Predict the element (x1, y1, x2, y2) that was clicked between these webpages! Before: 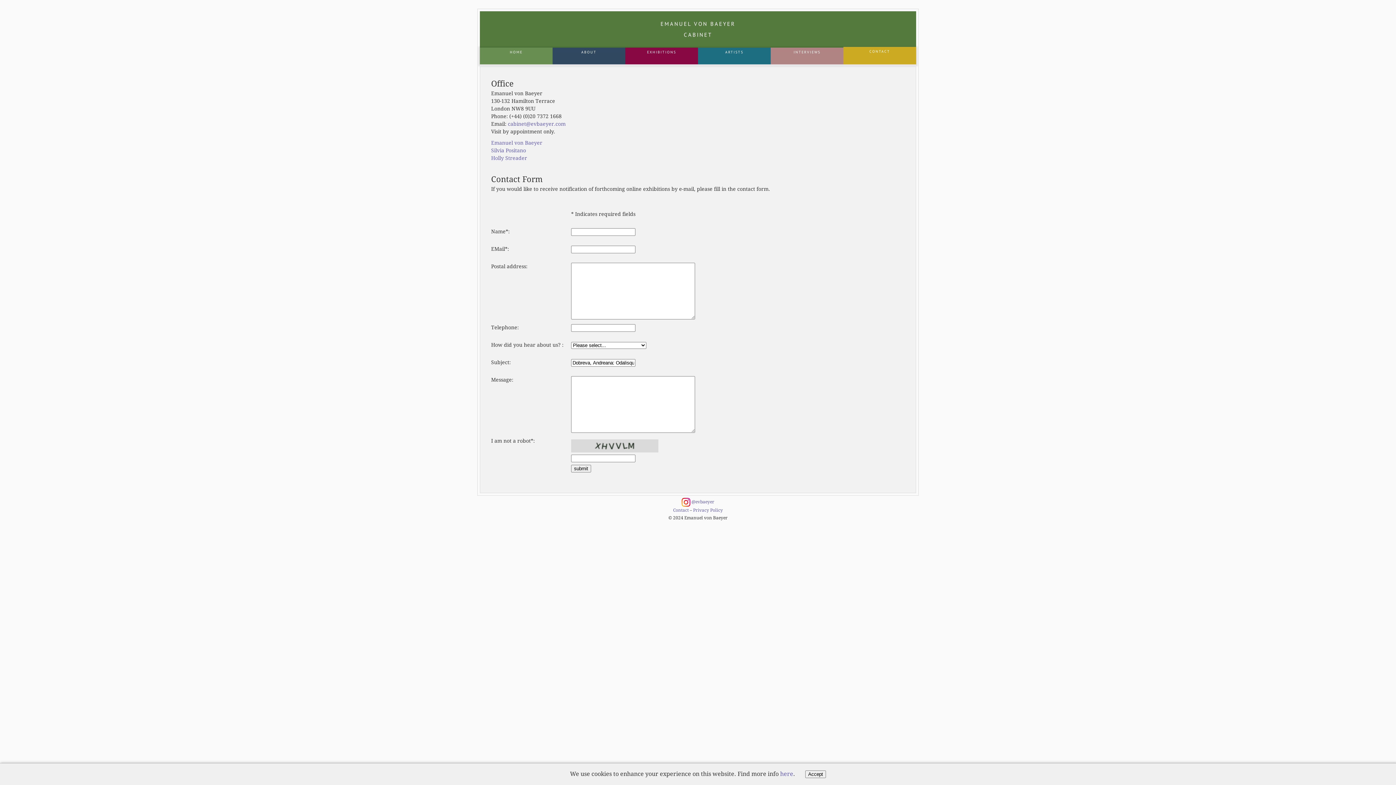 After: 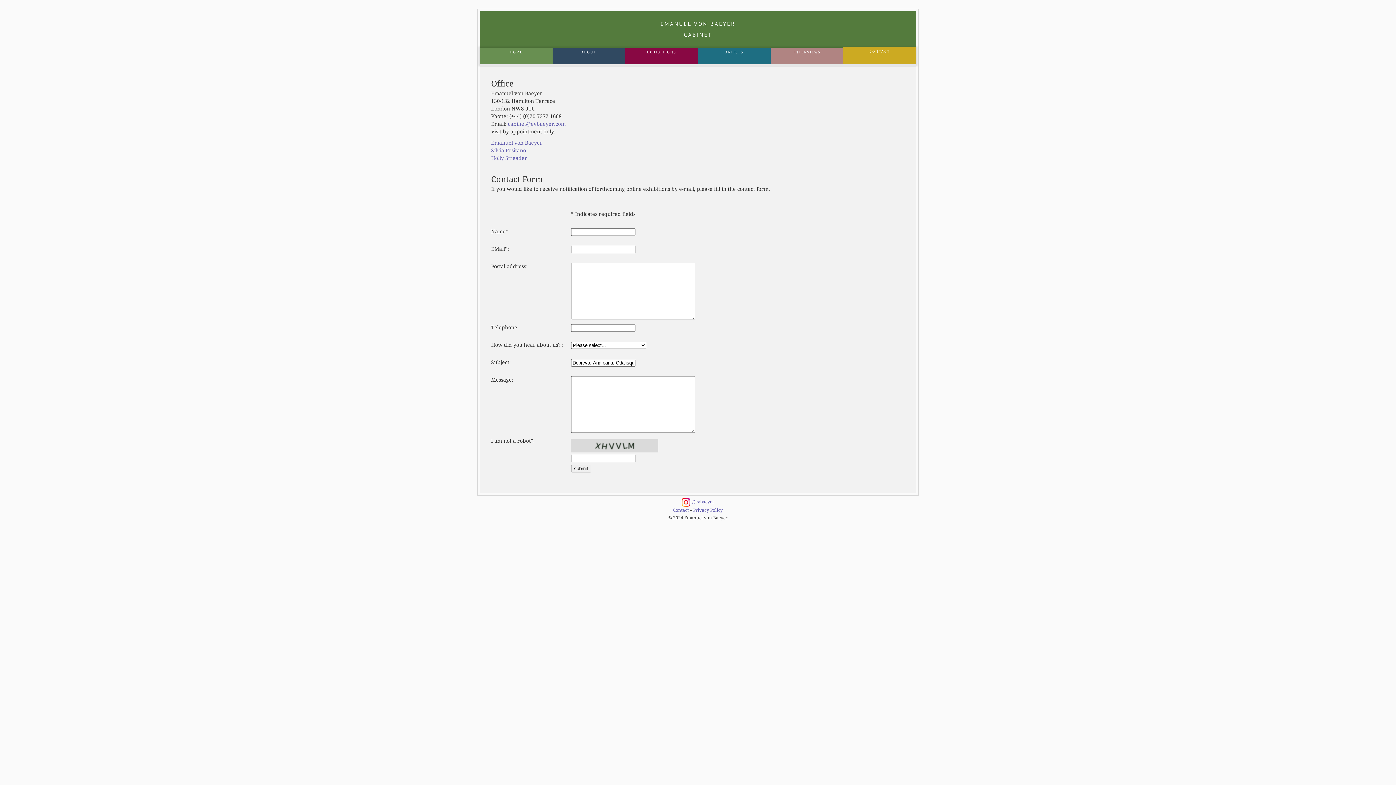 Action: bbox: (805, 770, 826, 778) label: Accept